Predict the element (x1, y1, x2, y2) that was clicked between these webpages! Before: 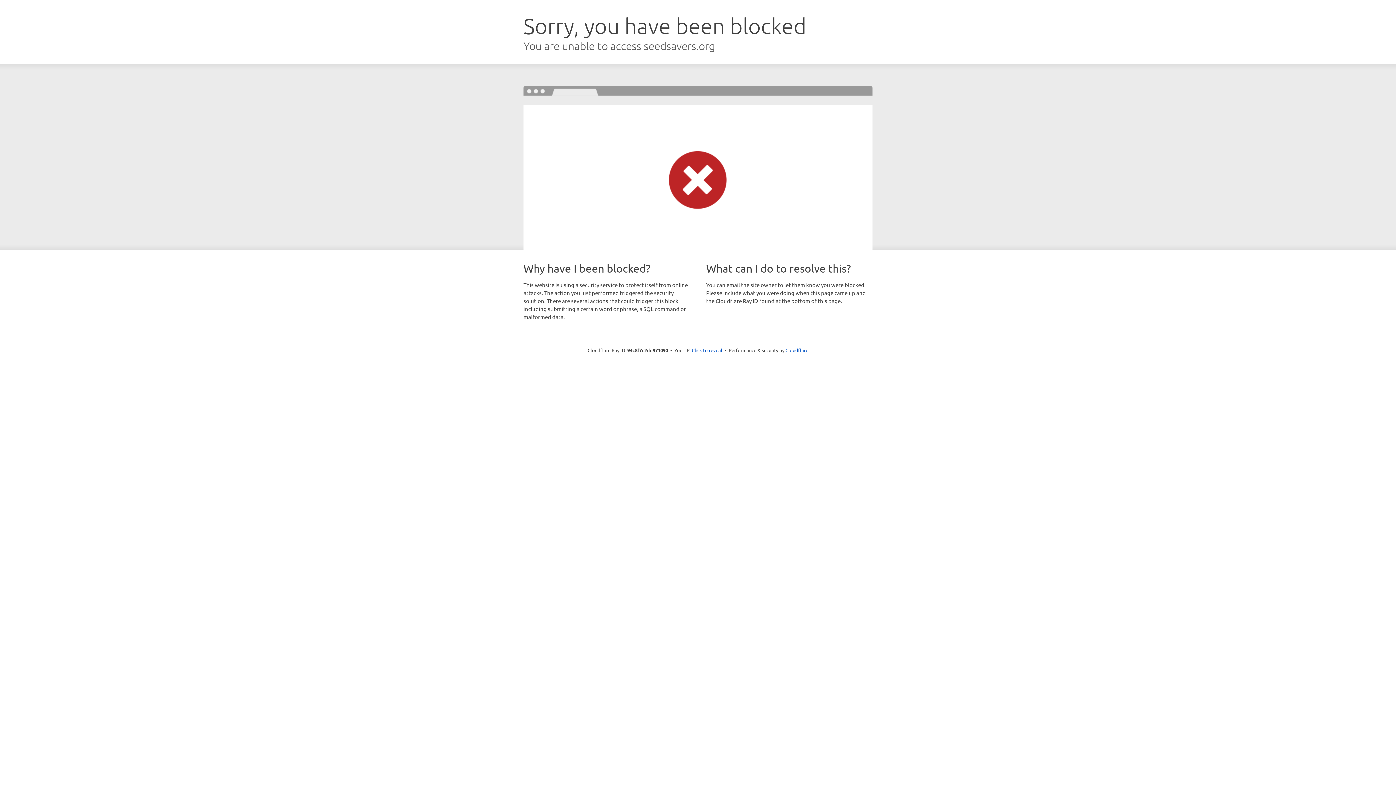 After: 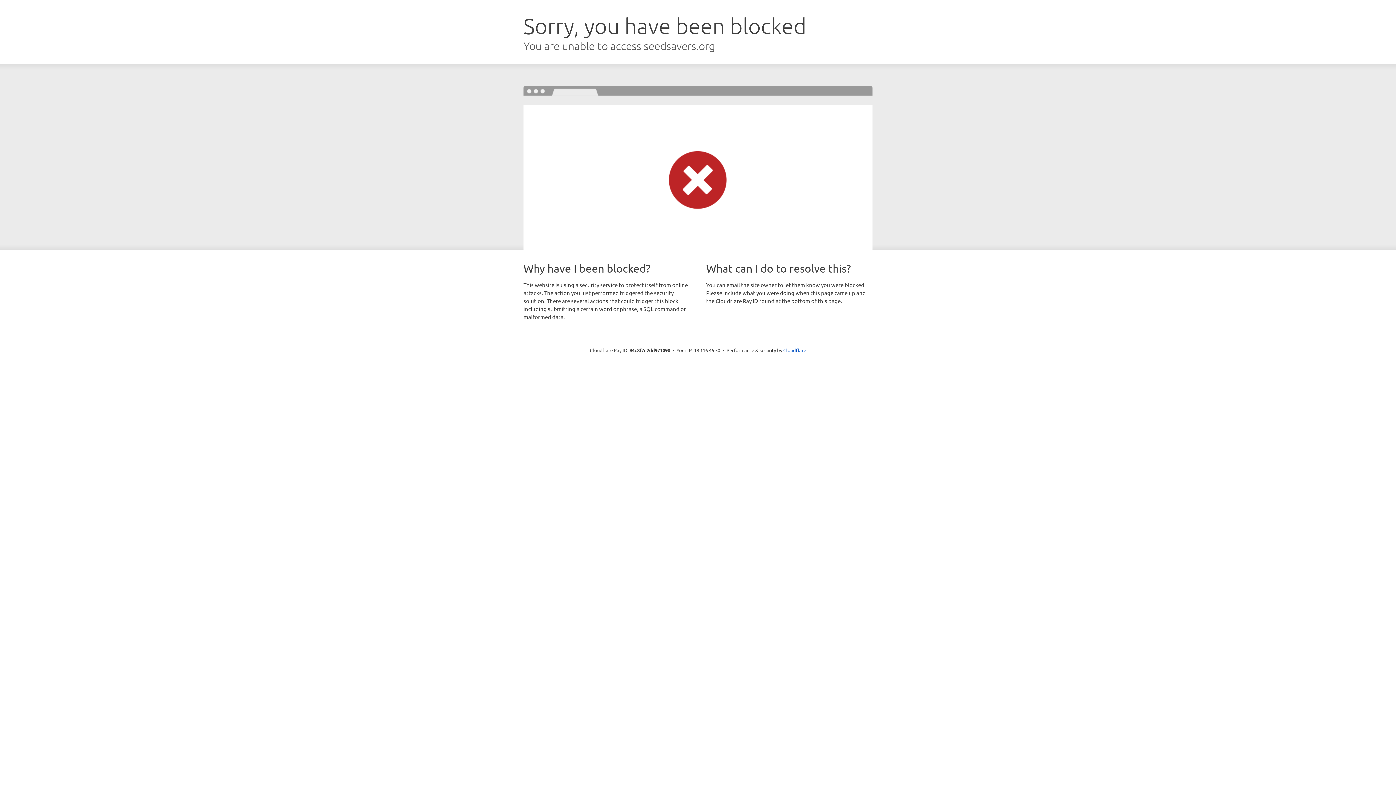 Action: bbox: (692, 346, 722, 353) label: Click to reveal